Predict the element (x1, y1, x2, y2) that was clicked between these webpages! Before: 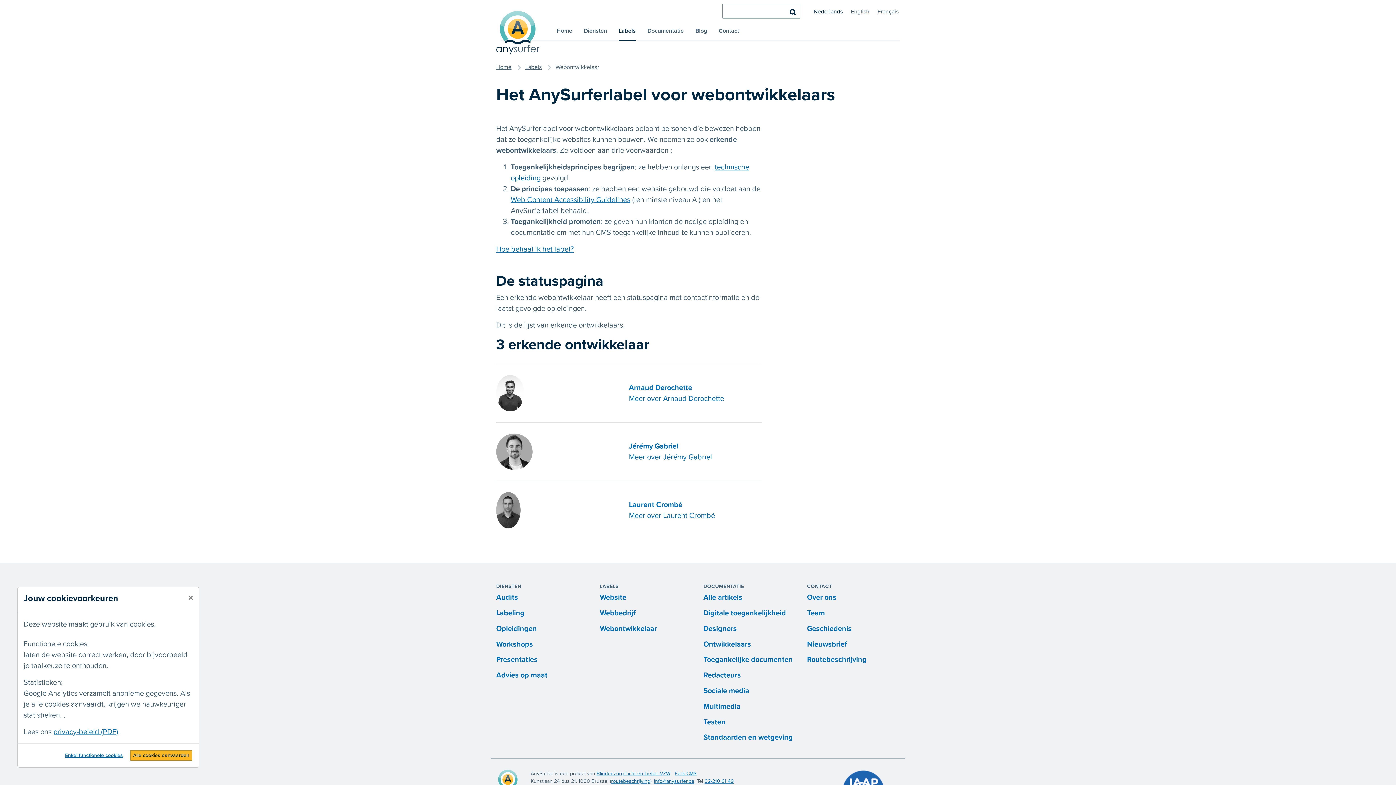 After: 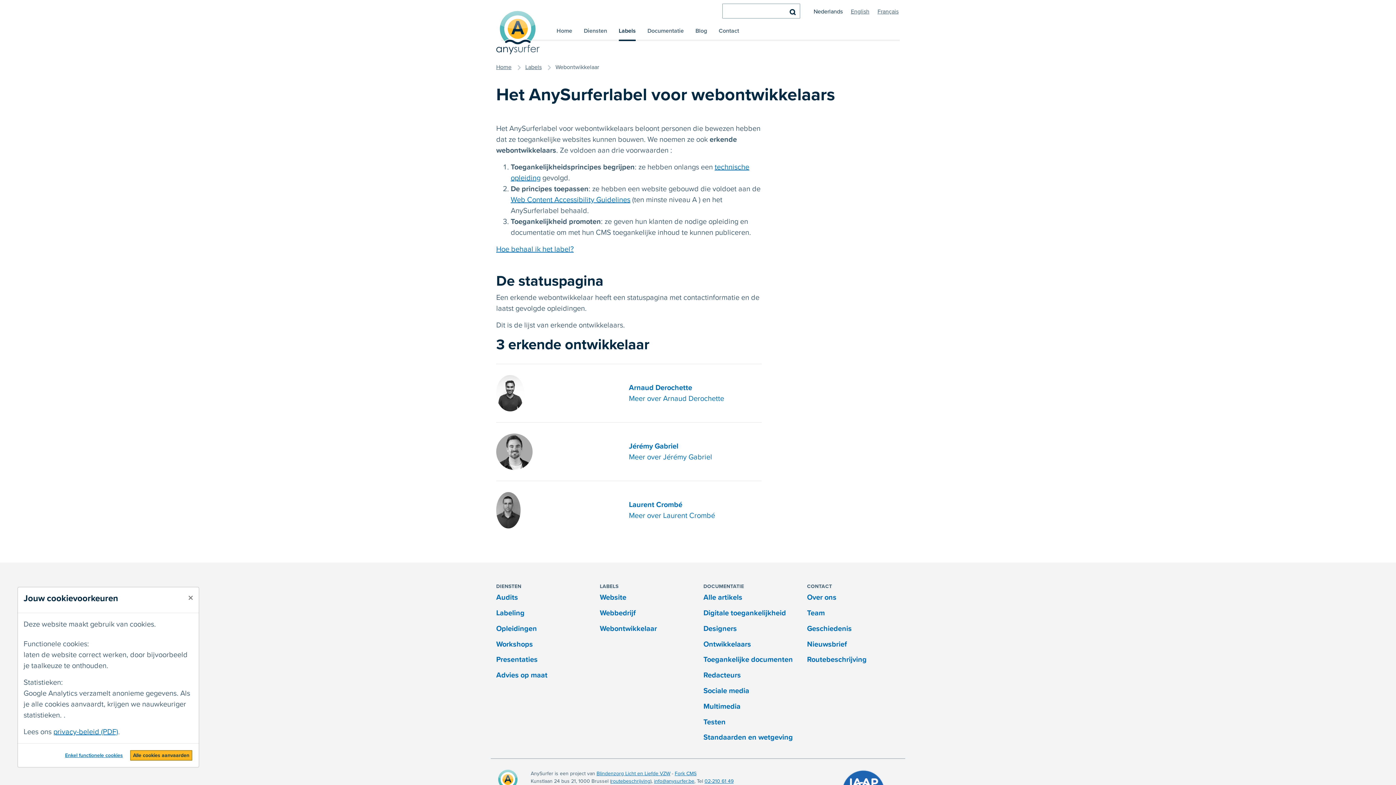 Action: bbox: (600, 624, 657, 633) label: Webontwikkelaar